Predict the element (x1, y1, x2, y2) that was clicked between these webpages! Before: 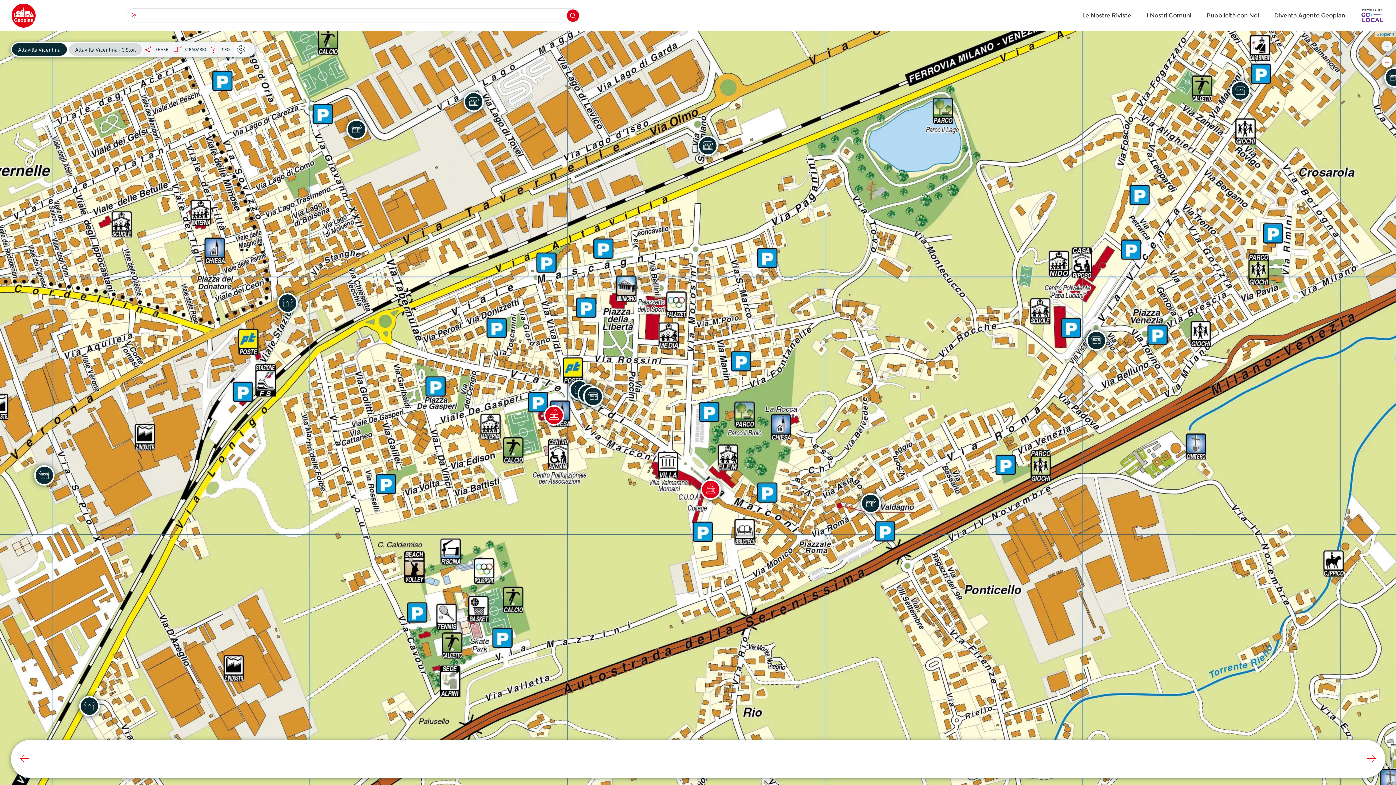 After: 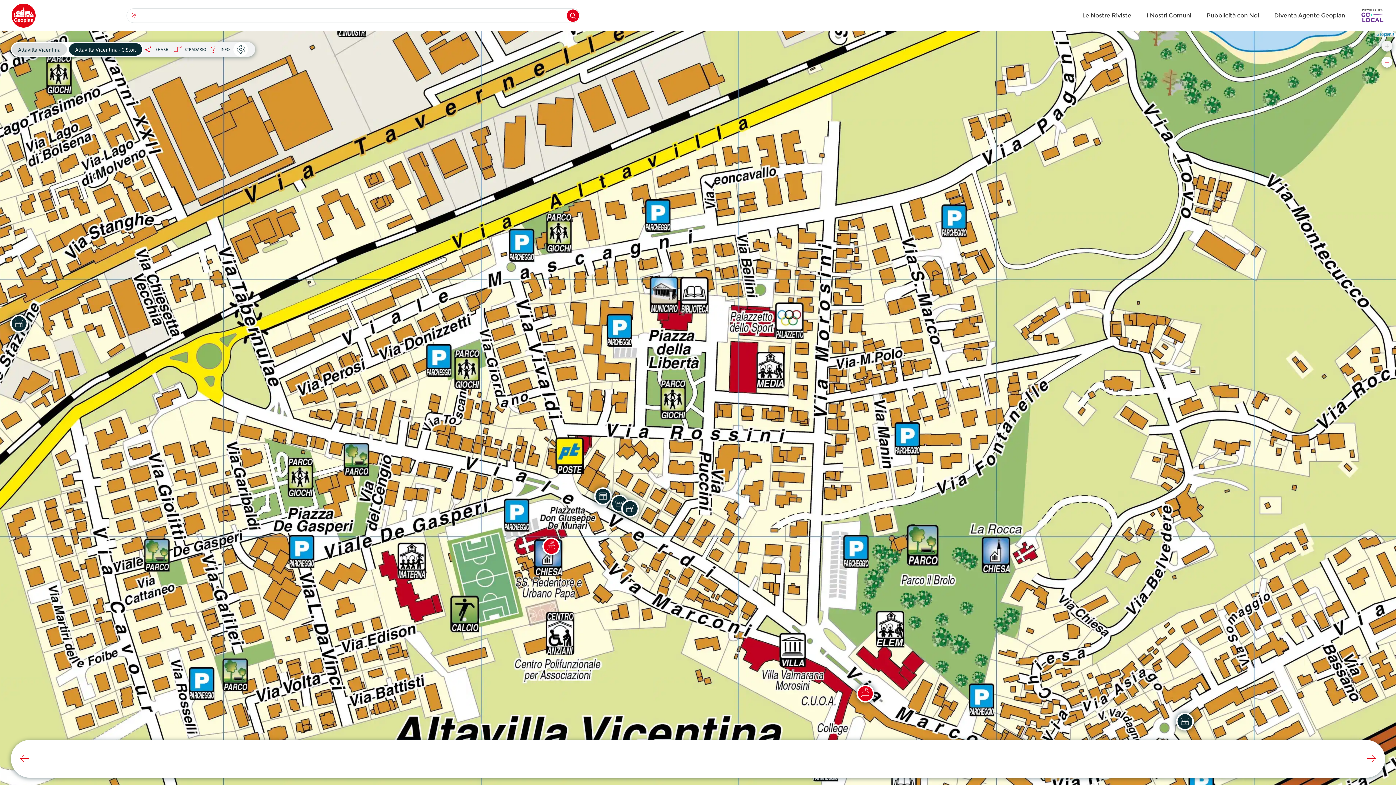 Action: label: Altavilla Vicentina - C.Stor. bbox: (69, 43, 142, 55)